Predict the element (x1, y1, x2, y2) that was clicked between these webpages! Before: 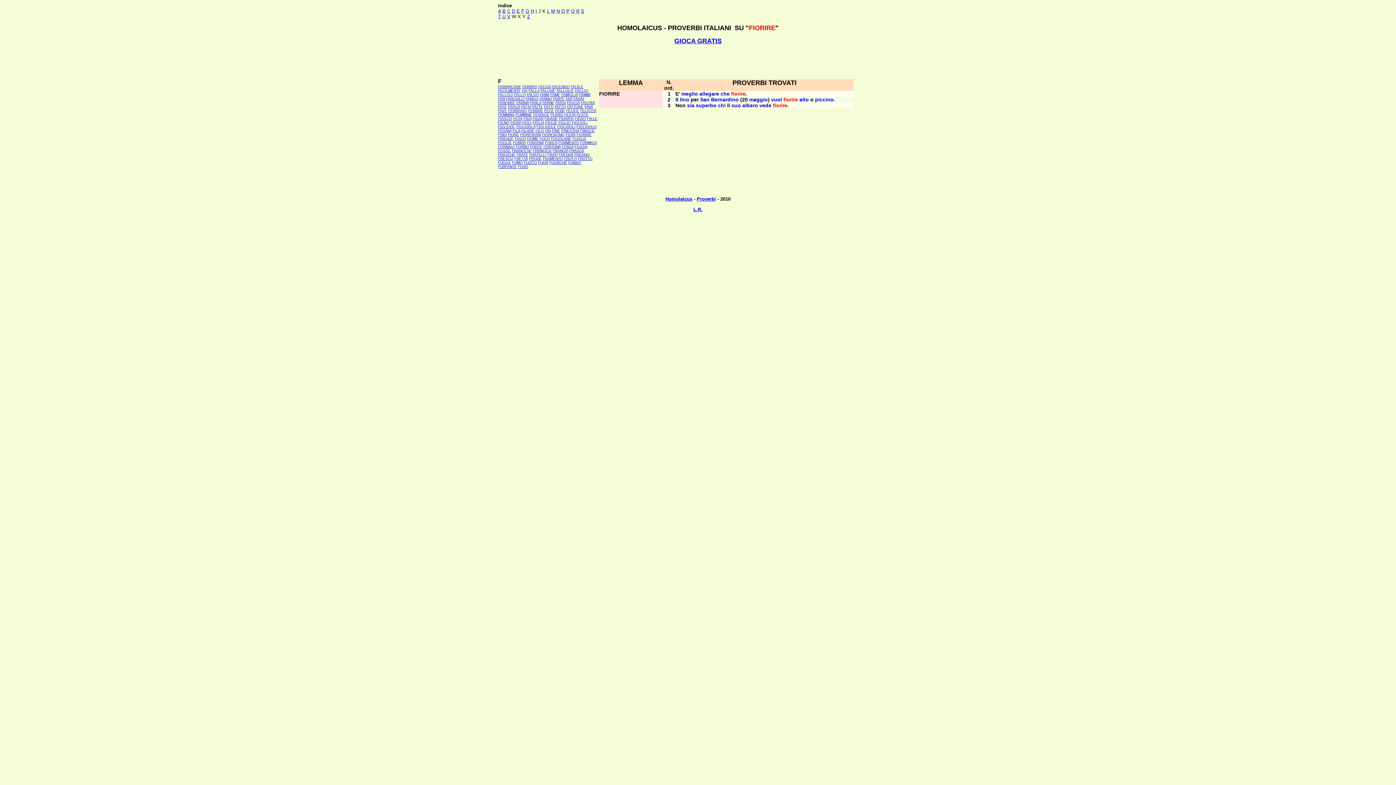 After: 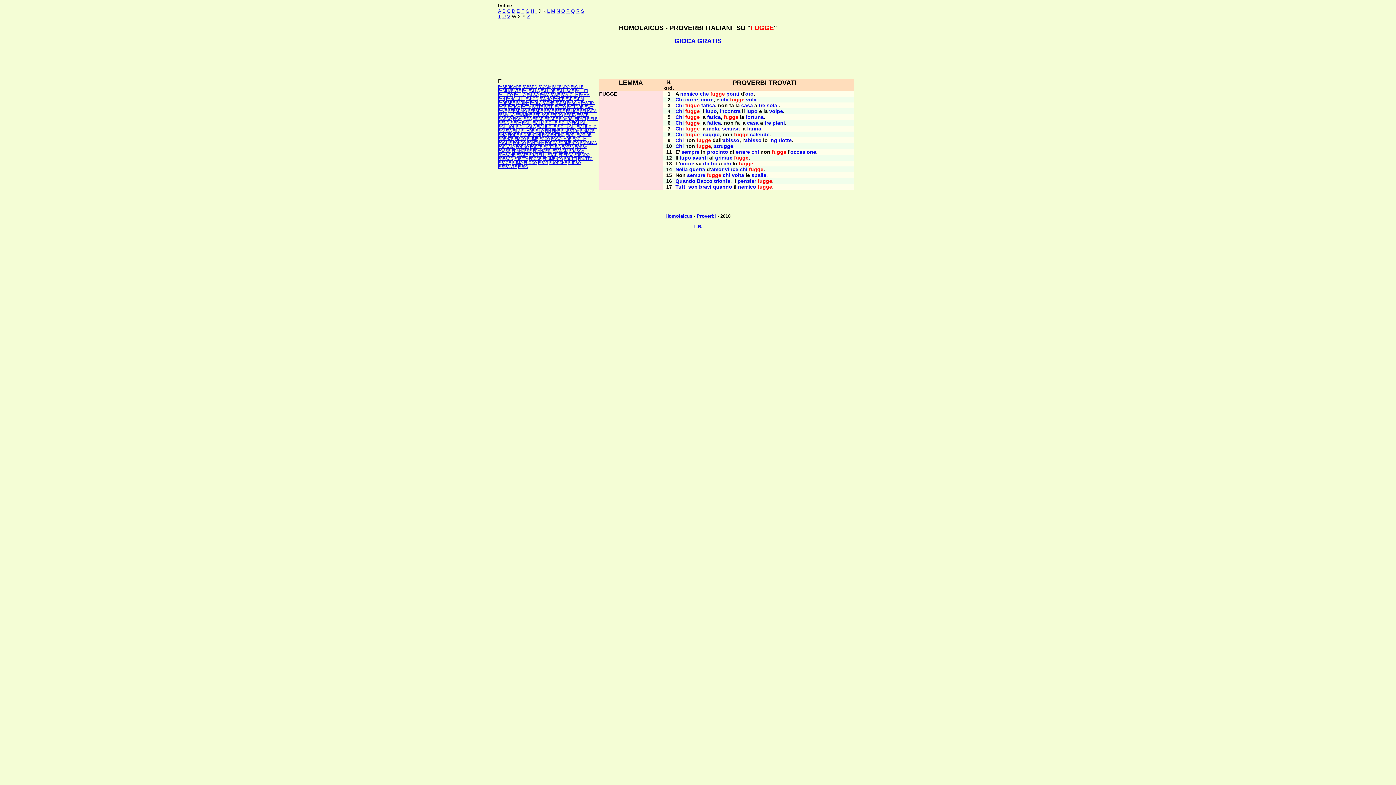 Action: label: FUGGE bbox: (498, 160, 511, 164)